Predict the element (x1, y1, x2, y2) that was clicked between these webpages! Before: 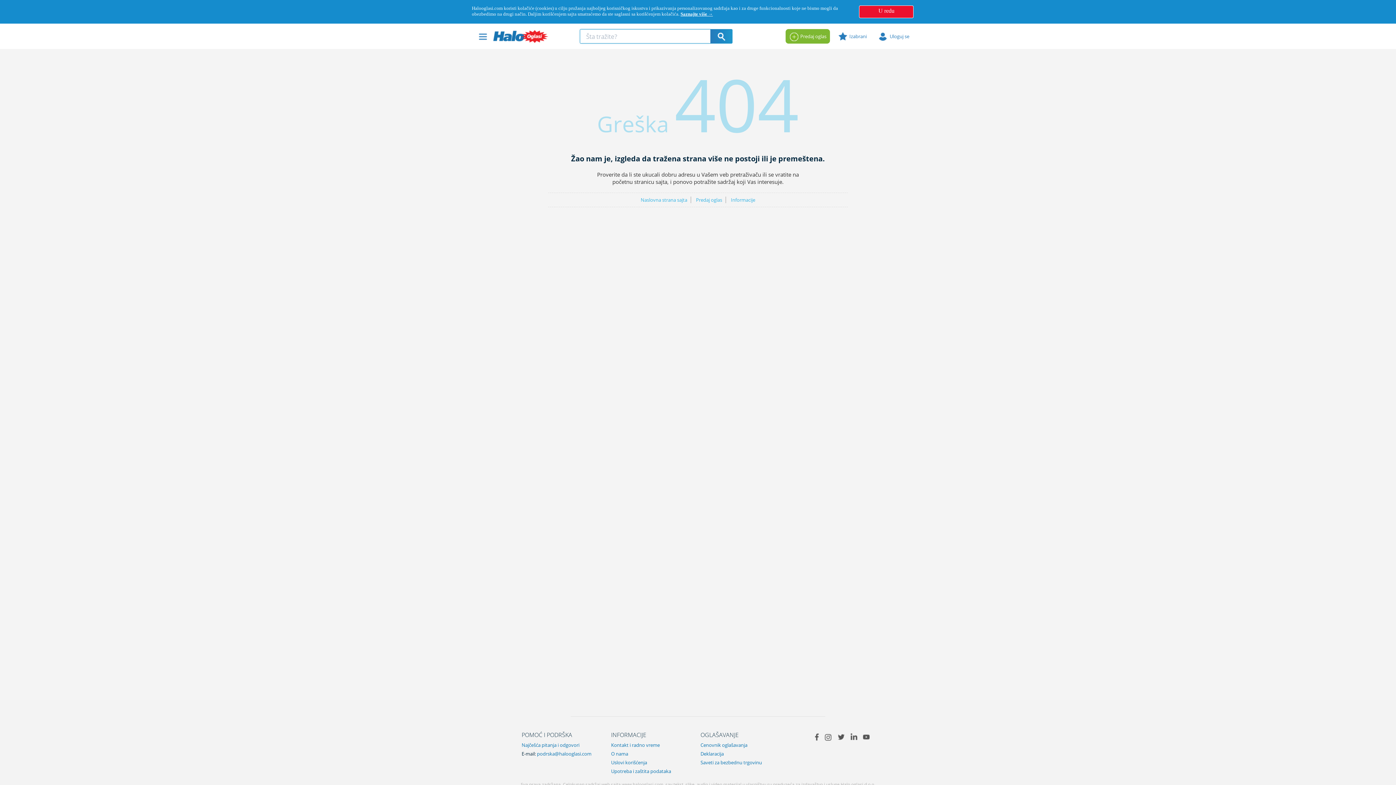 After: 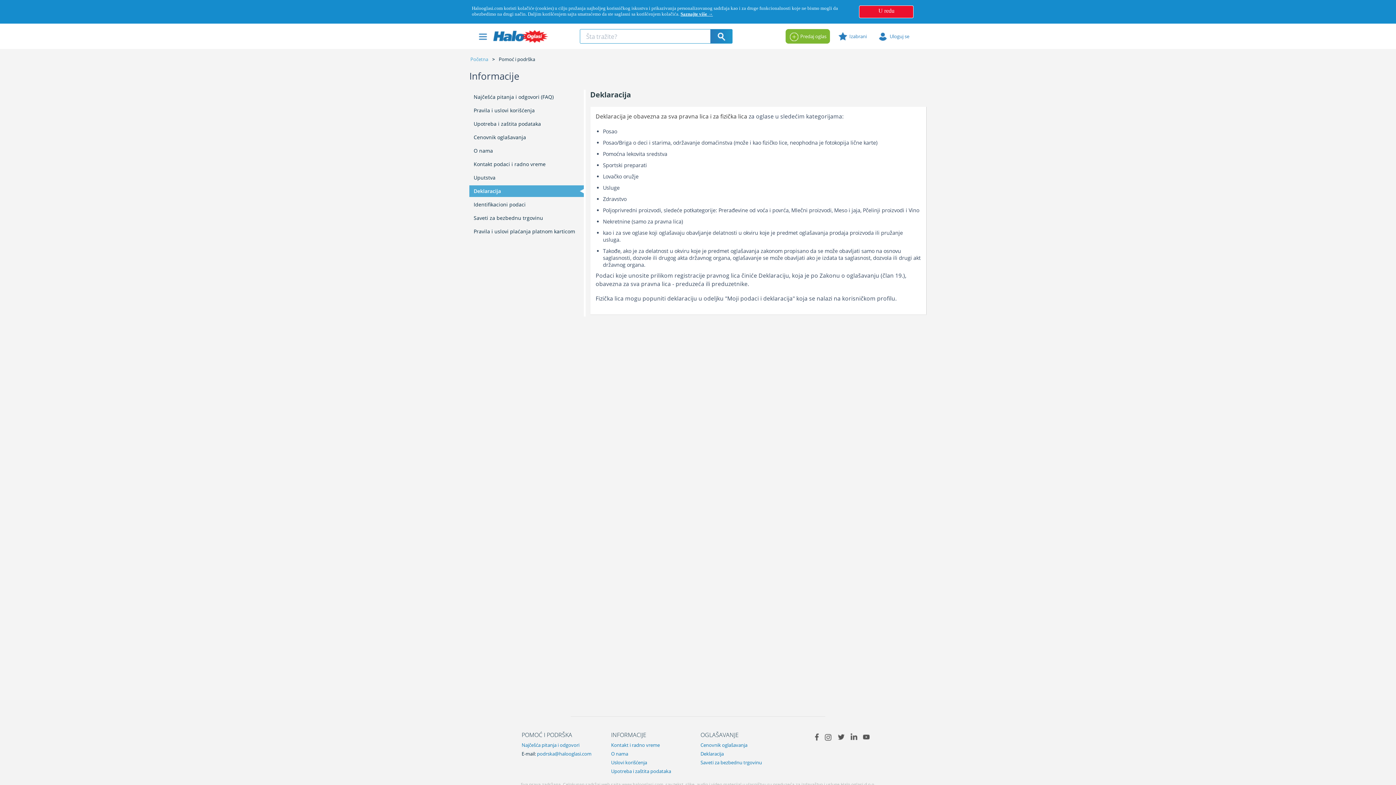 Action: bbox: (700, 750, 724, 757) label: Deklaracija